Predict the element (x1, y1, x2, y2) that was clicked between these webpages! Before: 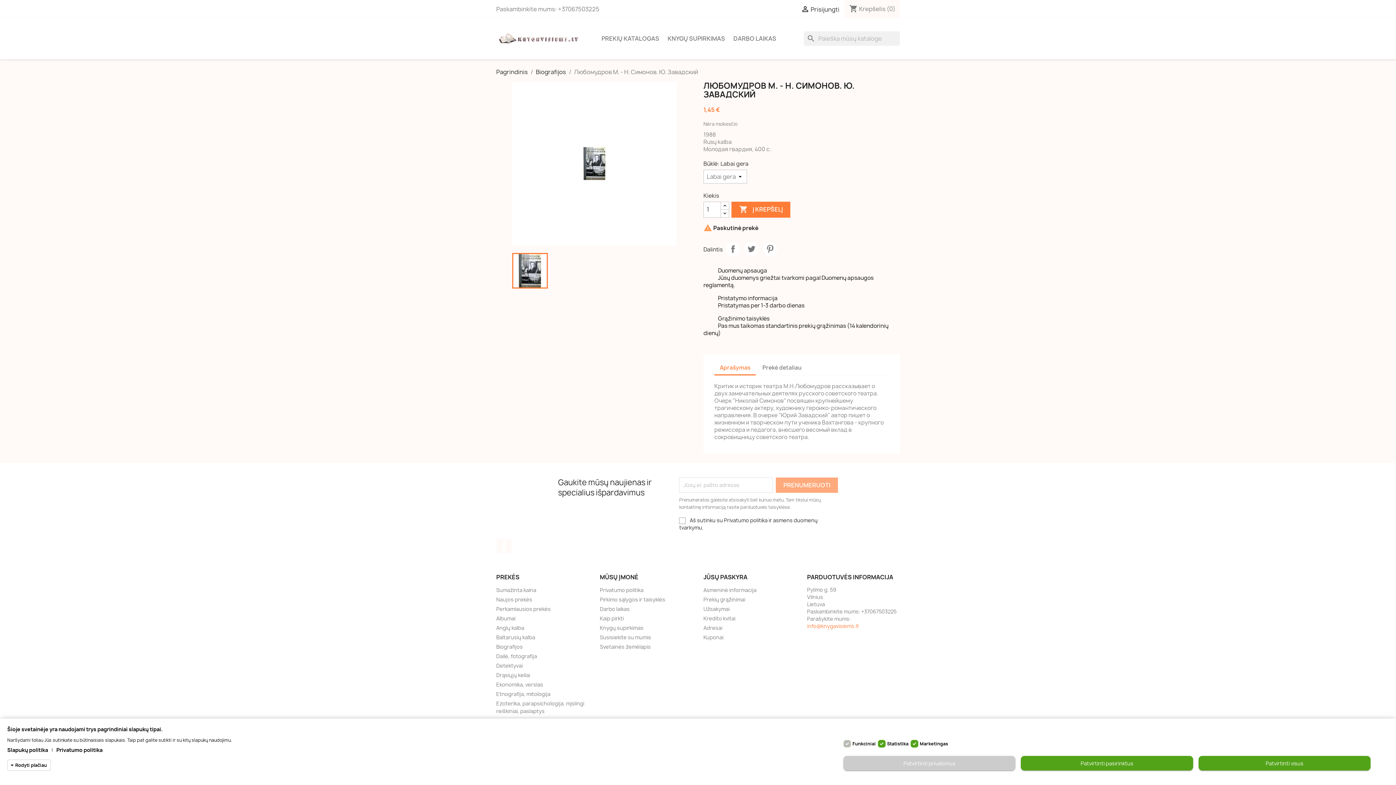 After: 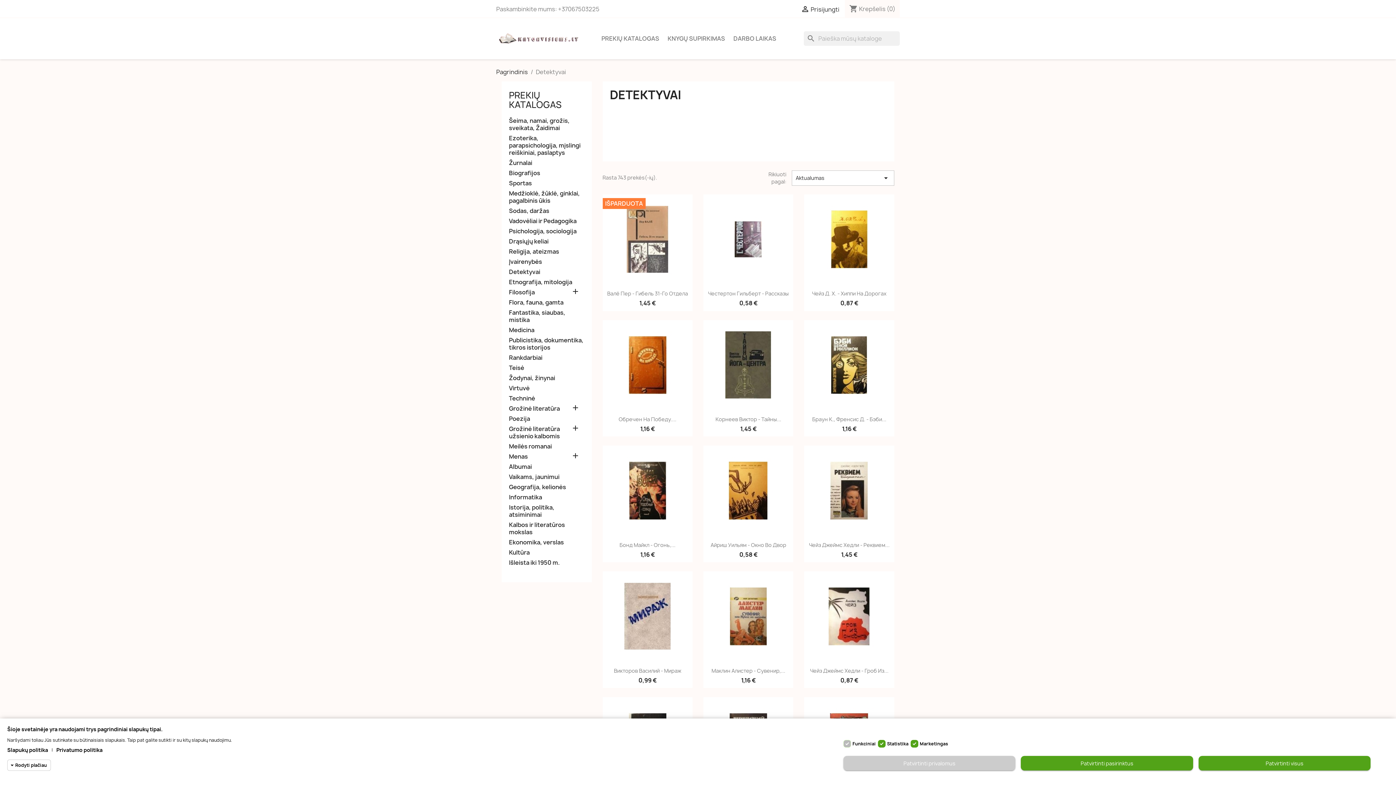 Action: label: Detektyvai bbox: (496, 662, 522, 669)